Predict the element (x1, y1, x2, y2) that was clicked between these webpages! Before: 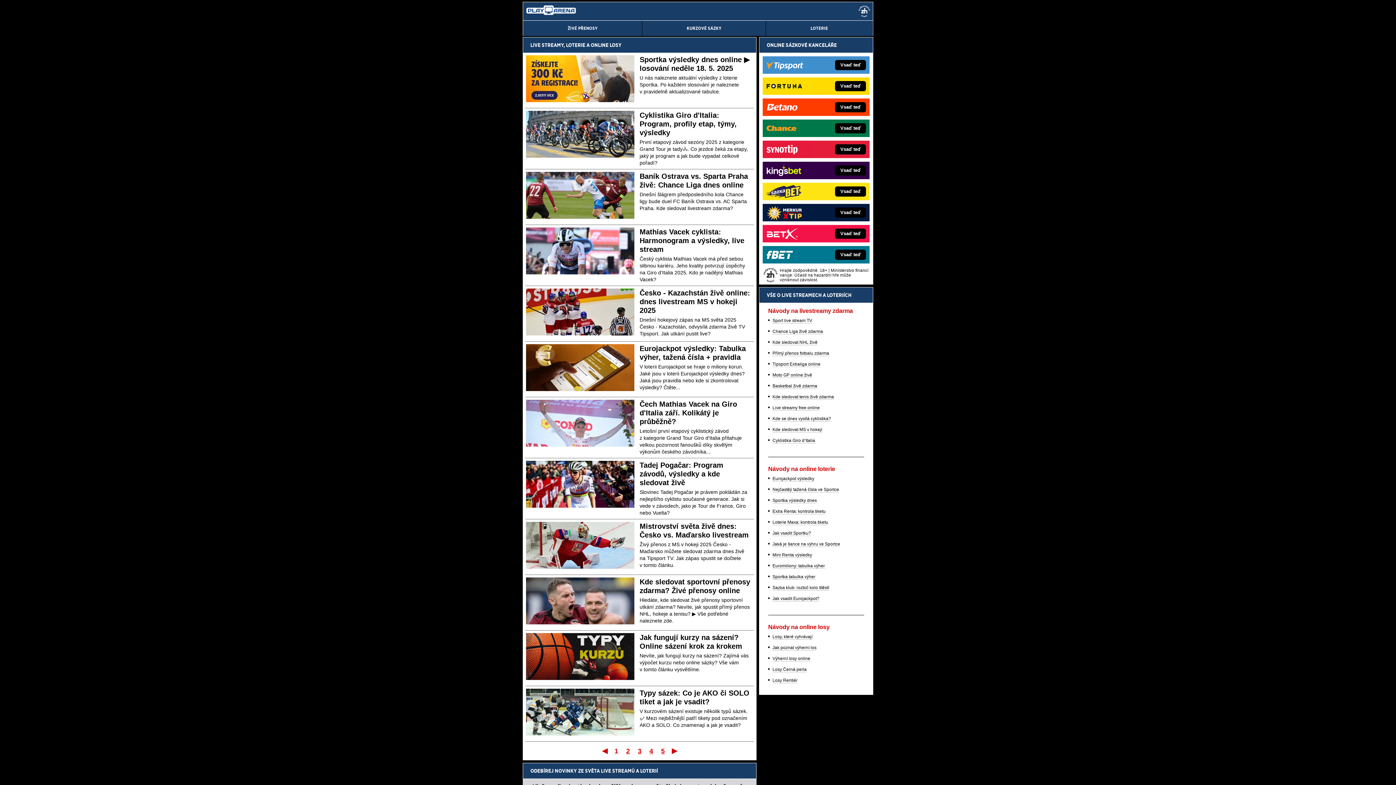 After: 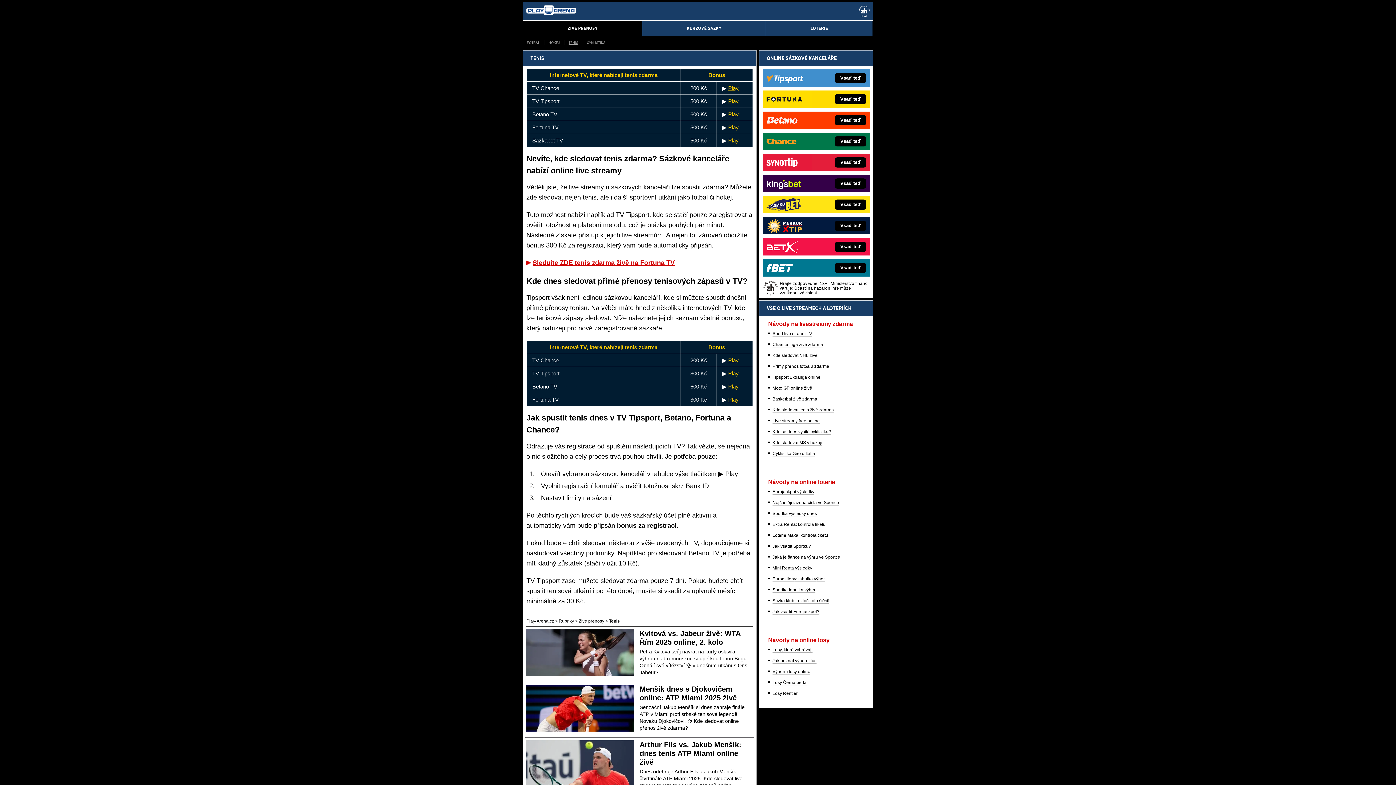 Action: label: Kde sledovat tenis živě zdarma bbox: (772, 394, 834, 400)